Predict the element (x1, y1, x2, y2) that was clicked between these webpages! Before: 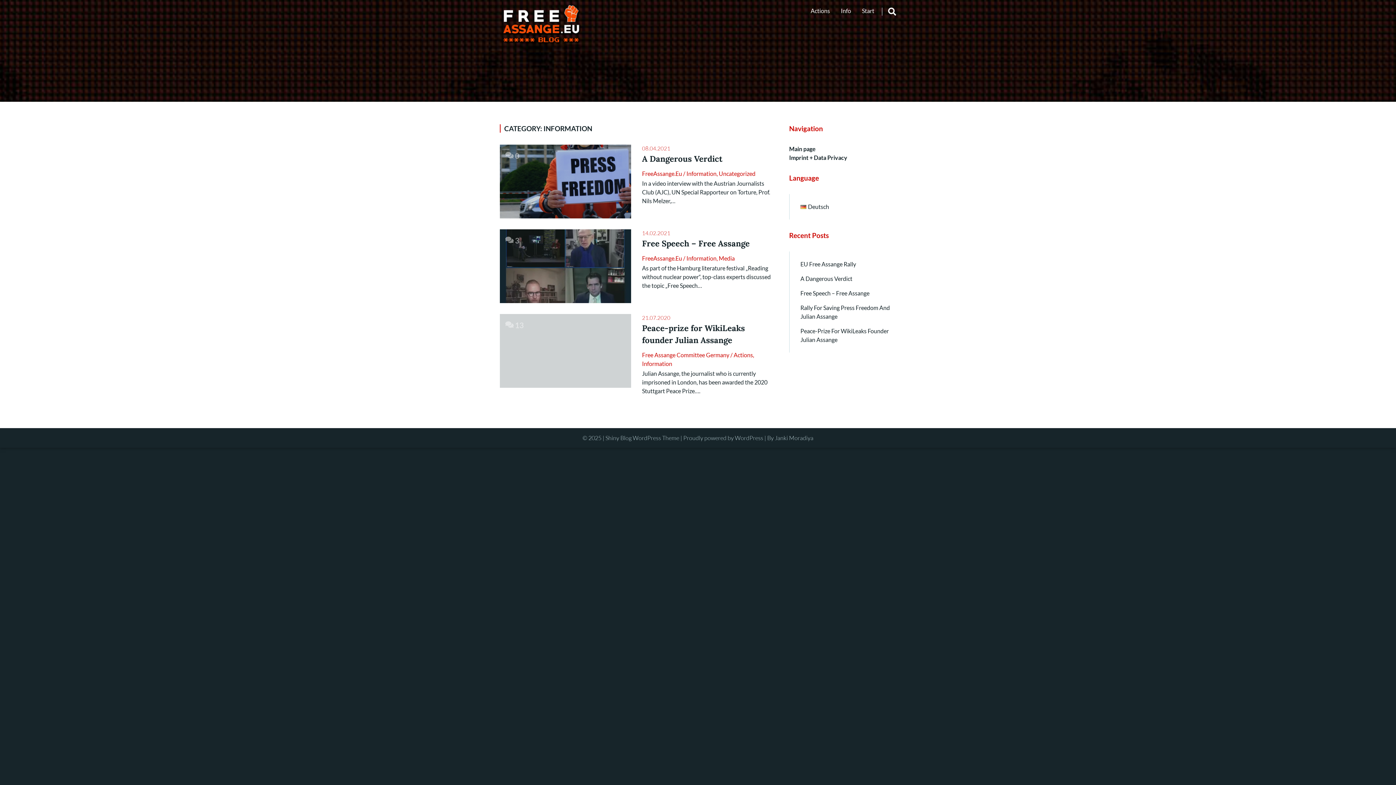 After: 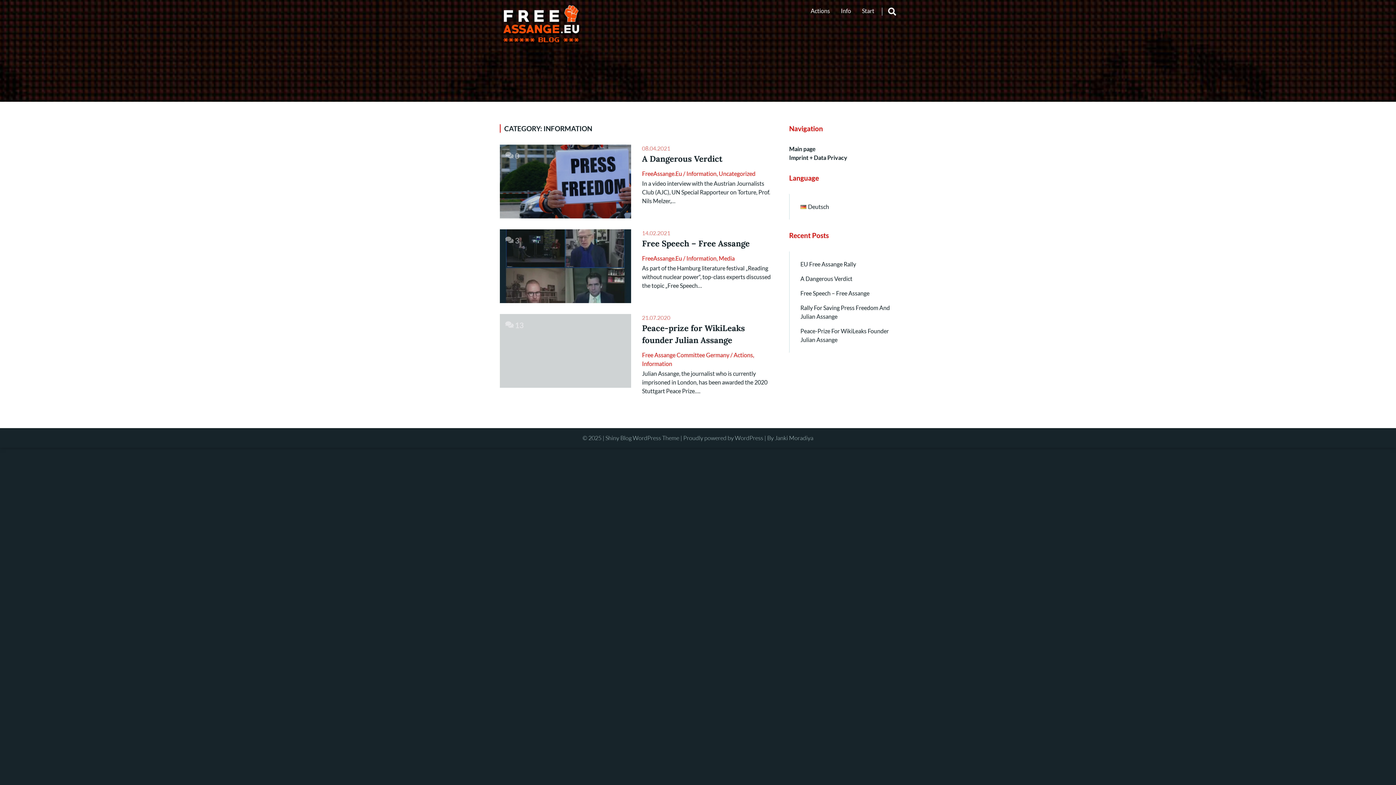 Action: bbox: (686, 254, 716, 261) label: Information